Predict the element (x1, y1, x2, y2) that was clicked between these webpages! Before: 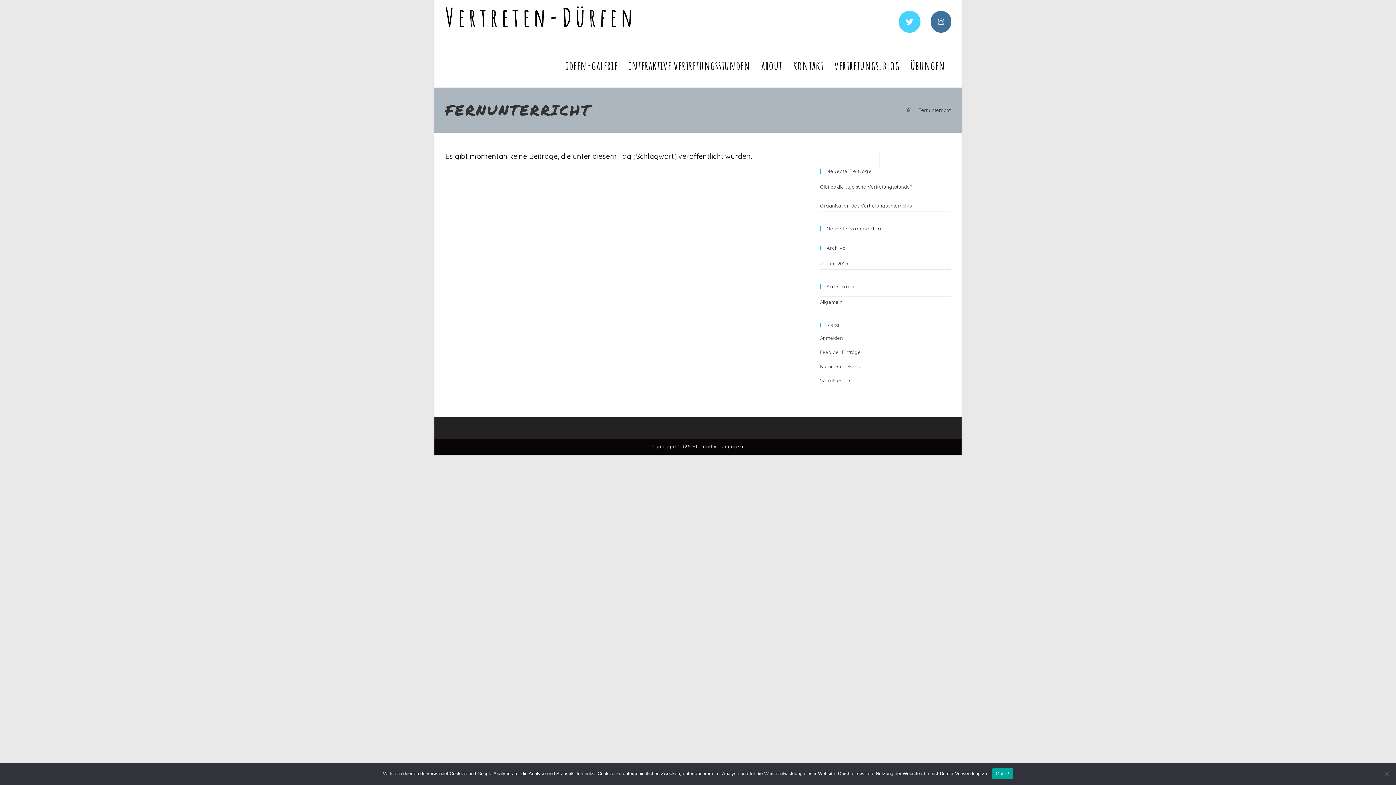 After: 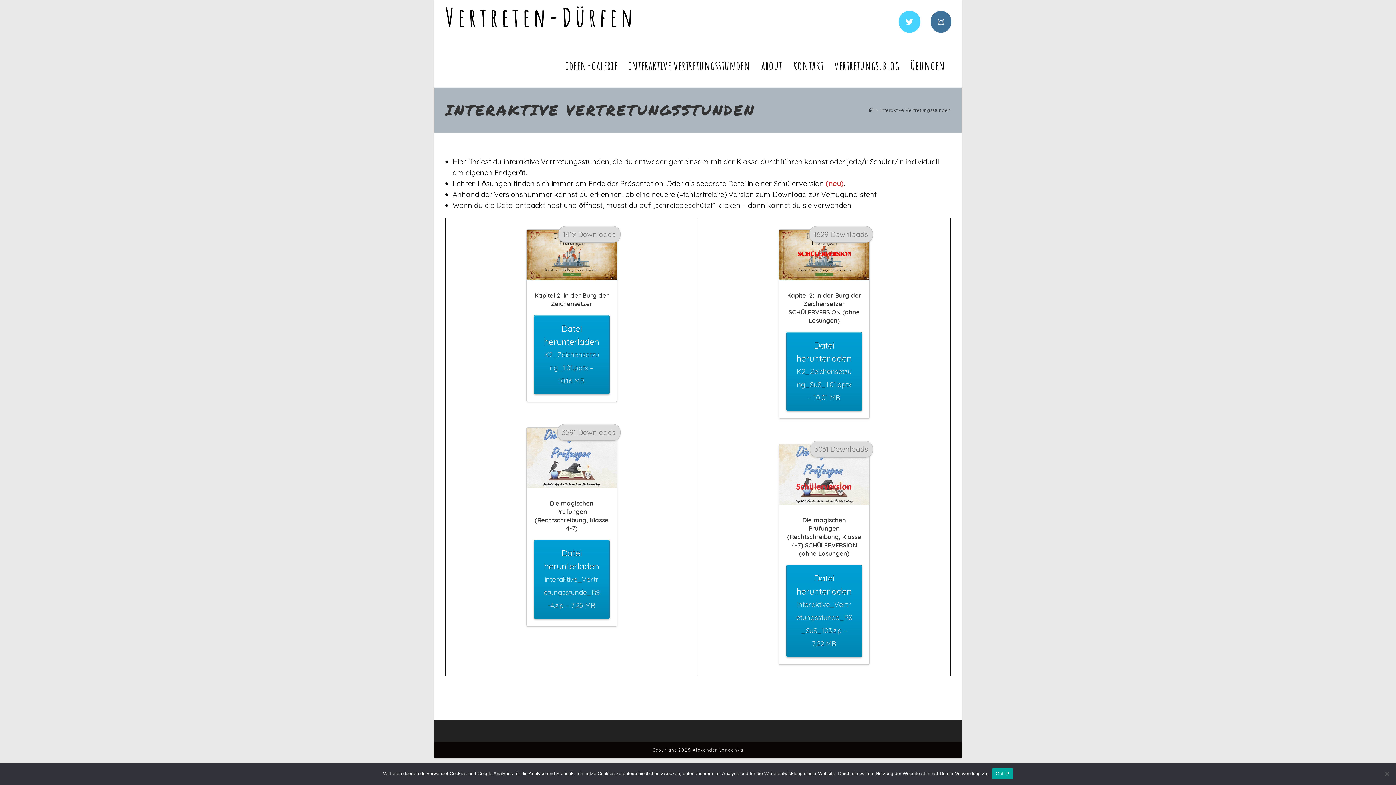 Action: label: interaktive vertretungsstunden bbox: (623, 43, 755, 87)